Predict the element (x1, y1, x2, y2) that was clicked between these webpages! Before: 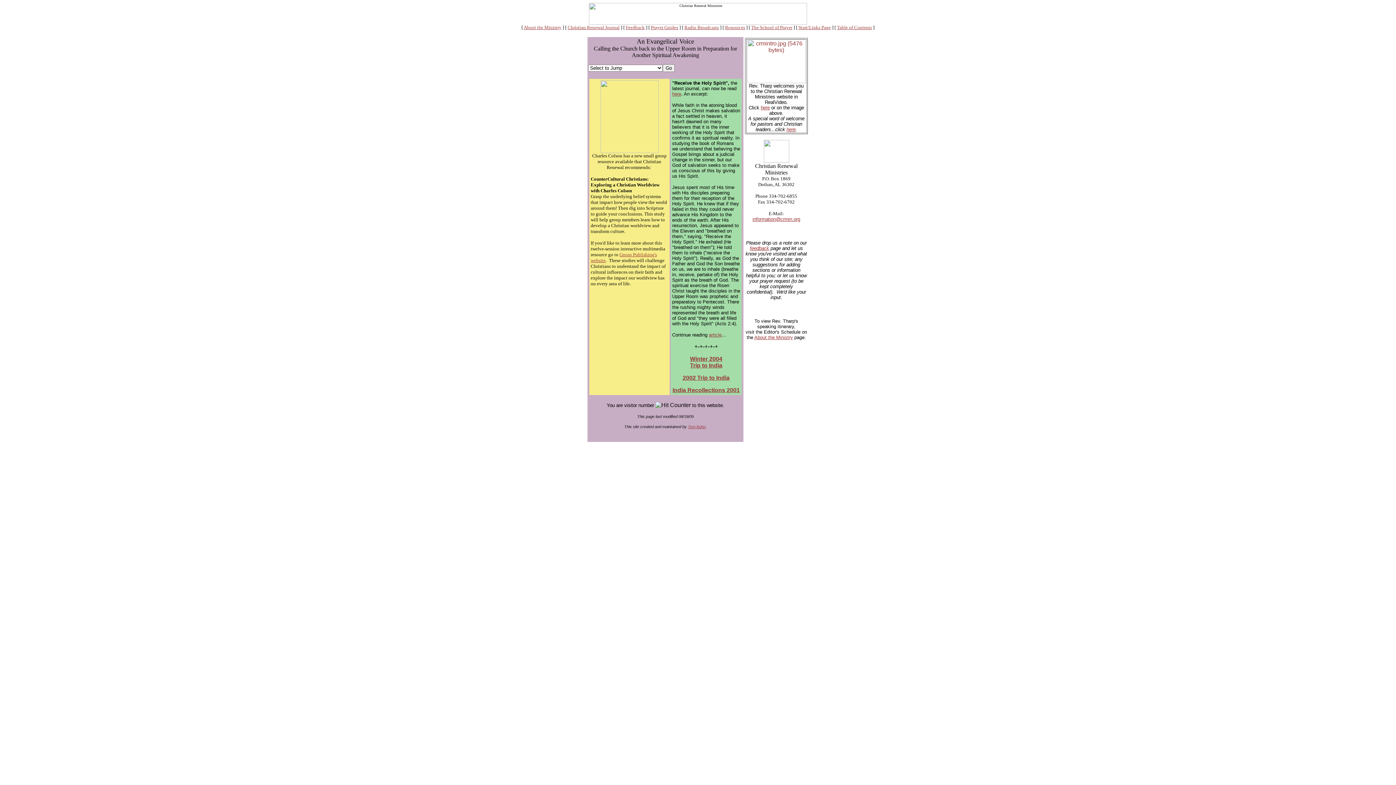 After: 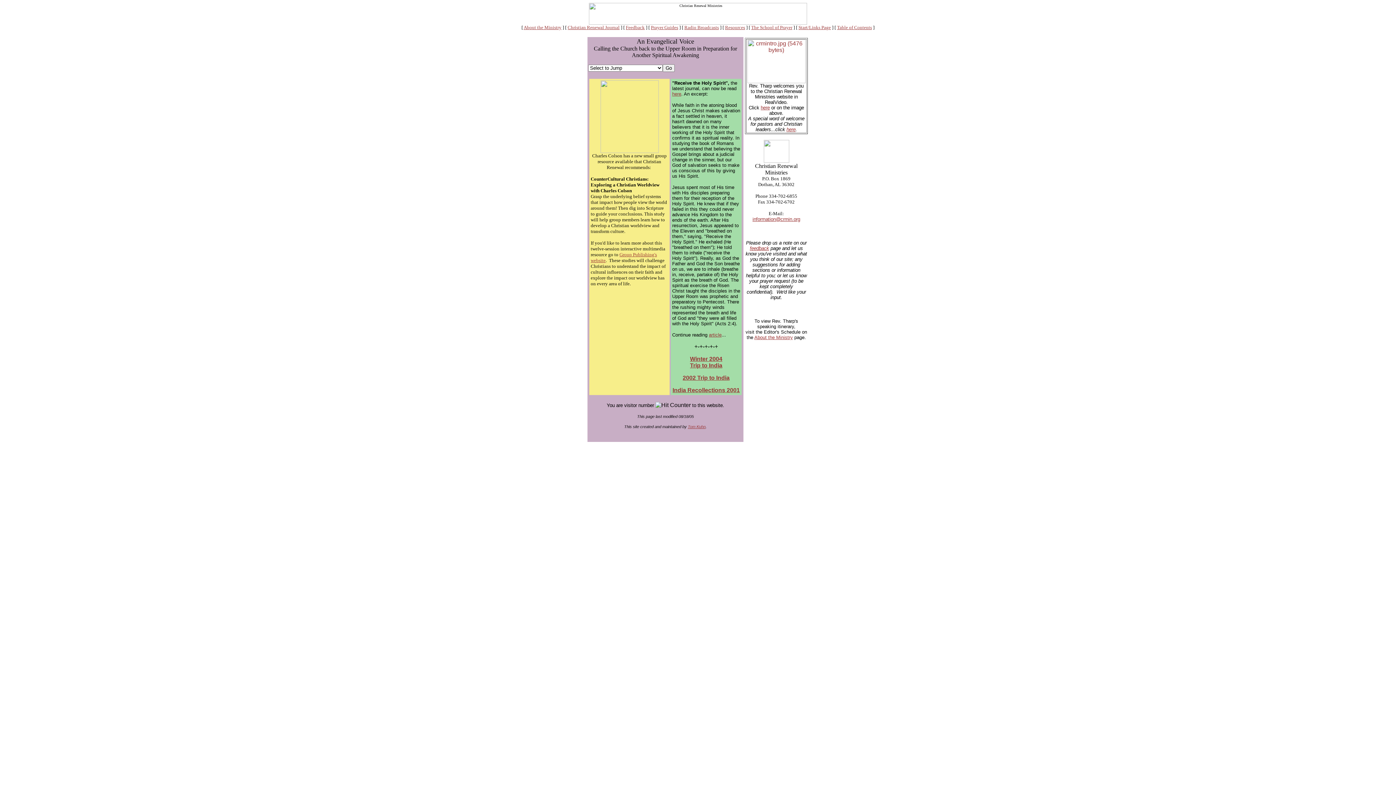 Action: bbox: (523, 24, 561, 30) label: About the Ministry